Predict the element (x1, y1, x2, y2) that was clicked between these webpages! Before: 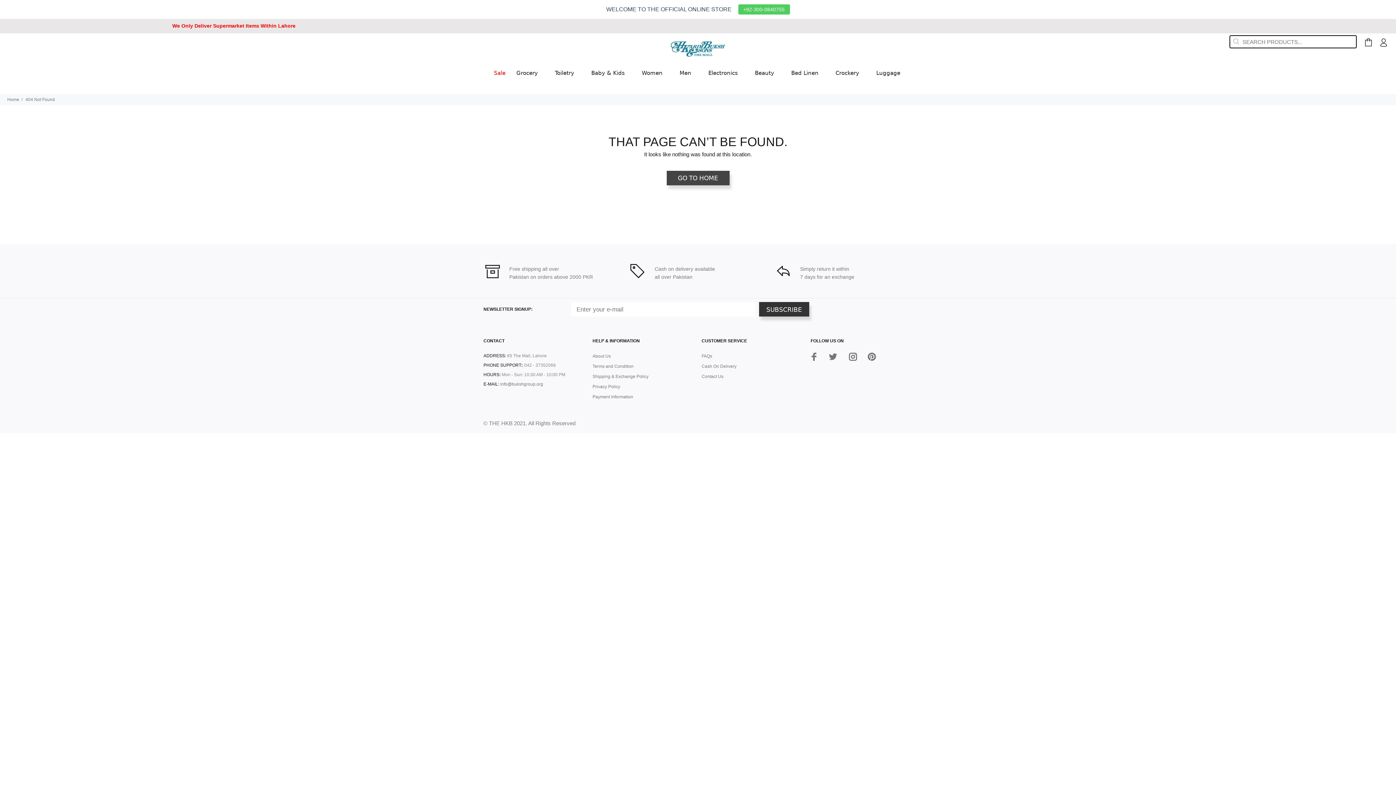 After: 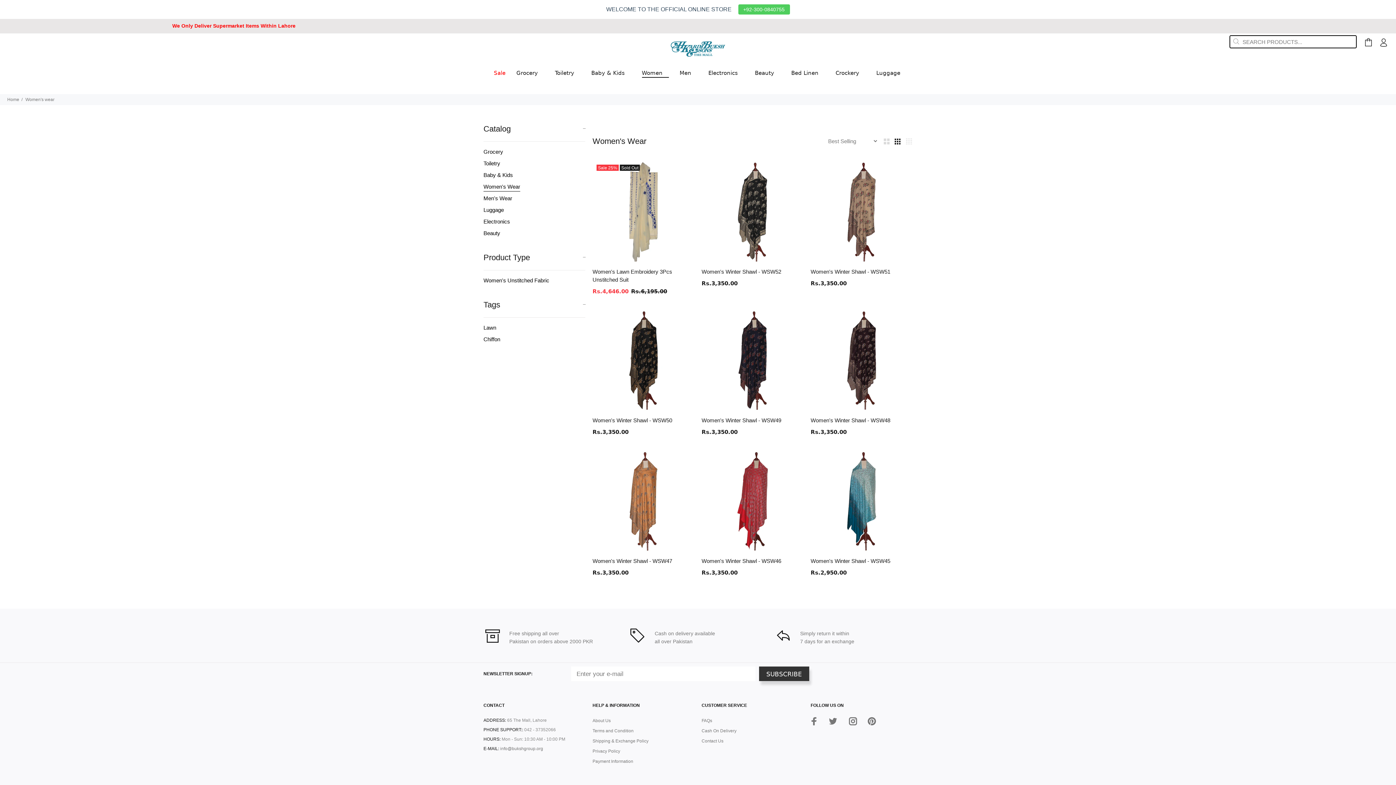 Action: label: Women bbox: (636, 58, 674, 86)